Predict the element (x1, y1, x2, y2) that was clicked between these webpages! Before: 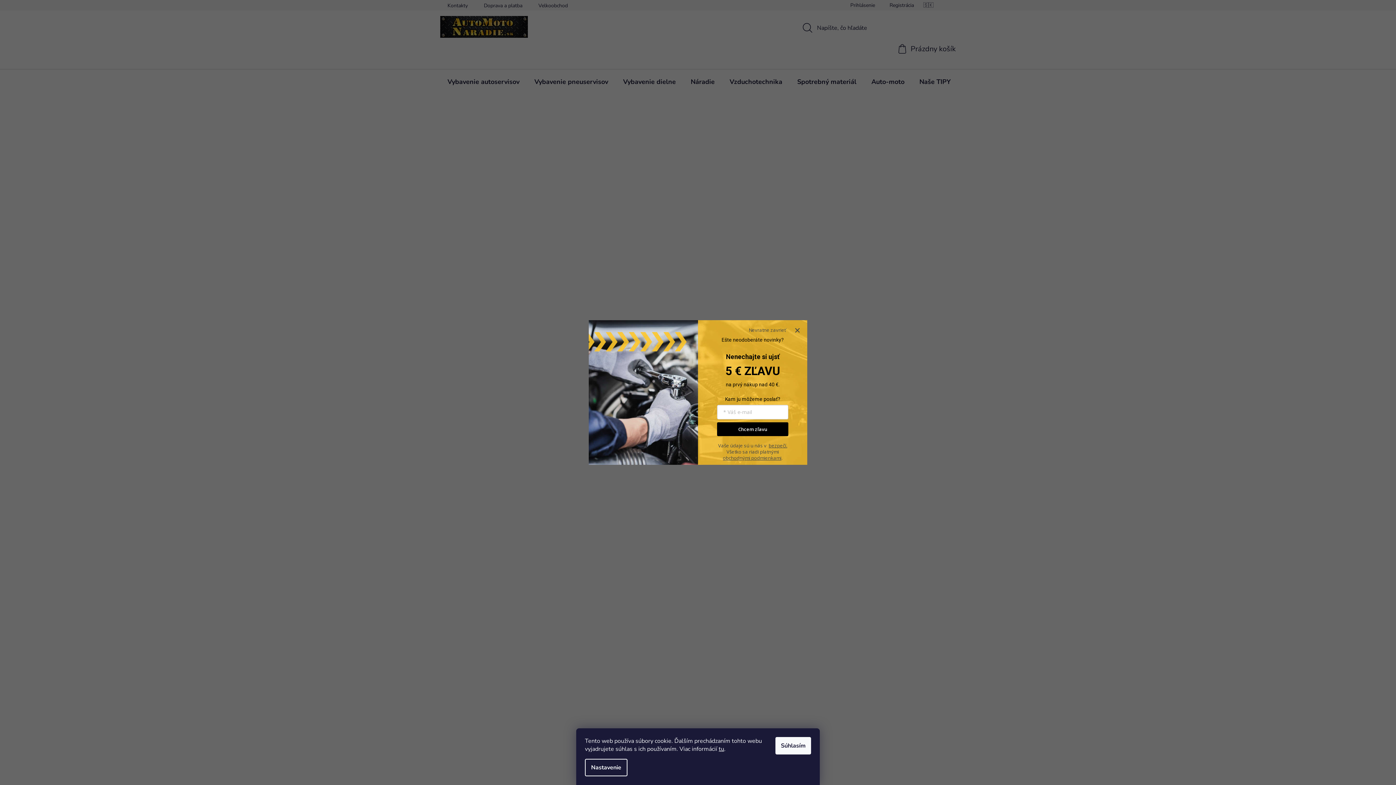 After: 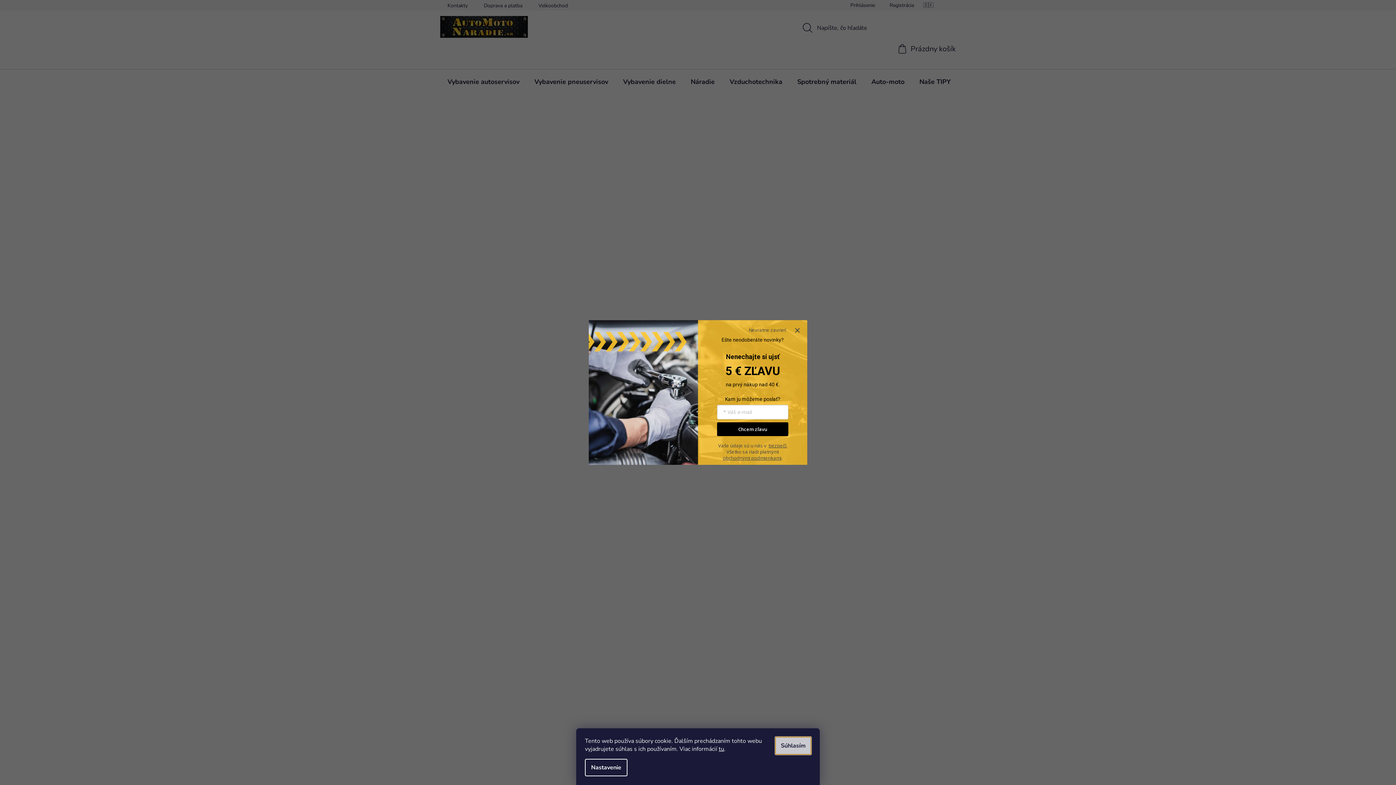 Action: bbox: (775, 737, 811, 754) label: Súhlasím